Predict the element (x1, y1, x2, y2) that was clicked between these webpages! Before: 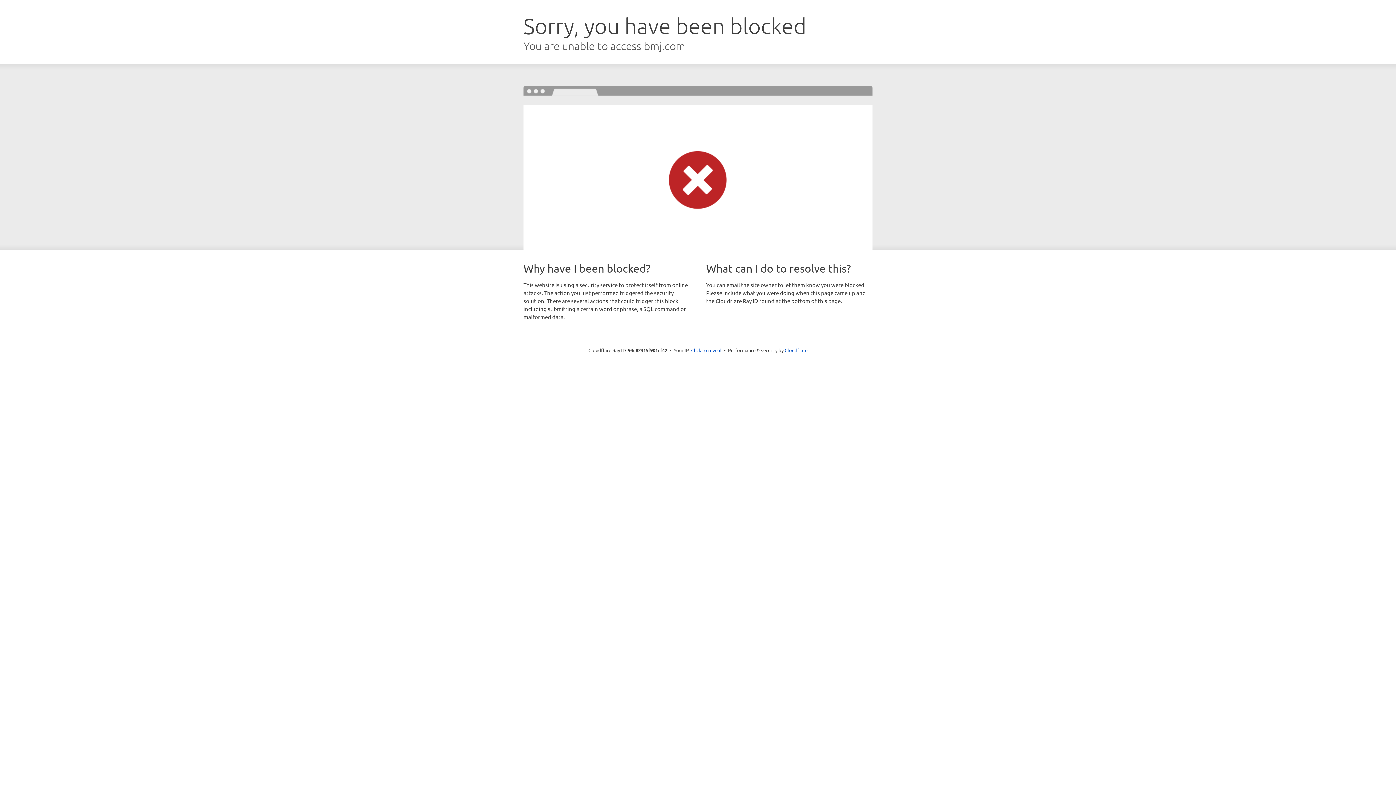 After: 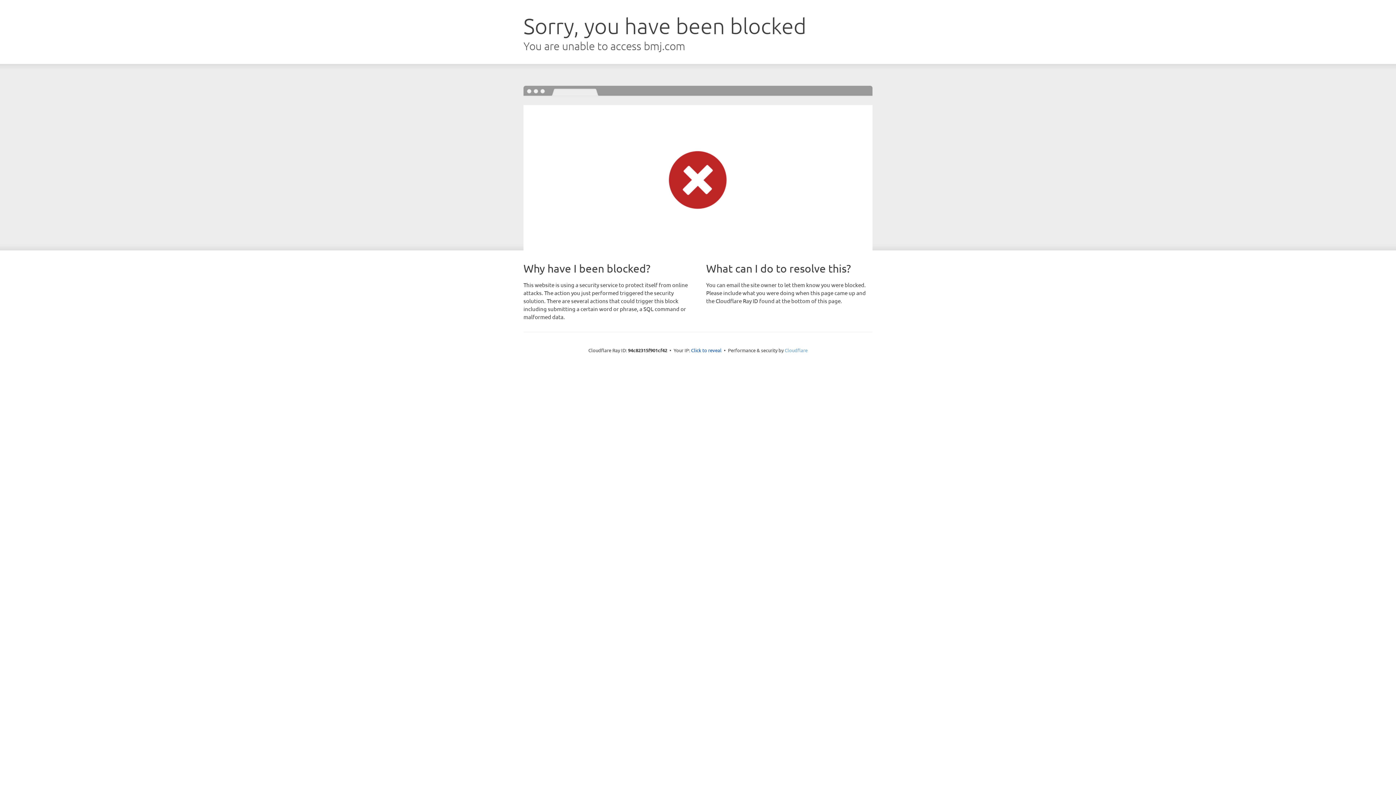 Action: bbox: (784, 347, 807, 353) label: Cloudflare